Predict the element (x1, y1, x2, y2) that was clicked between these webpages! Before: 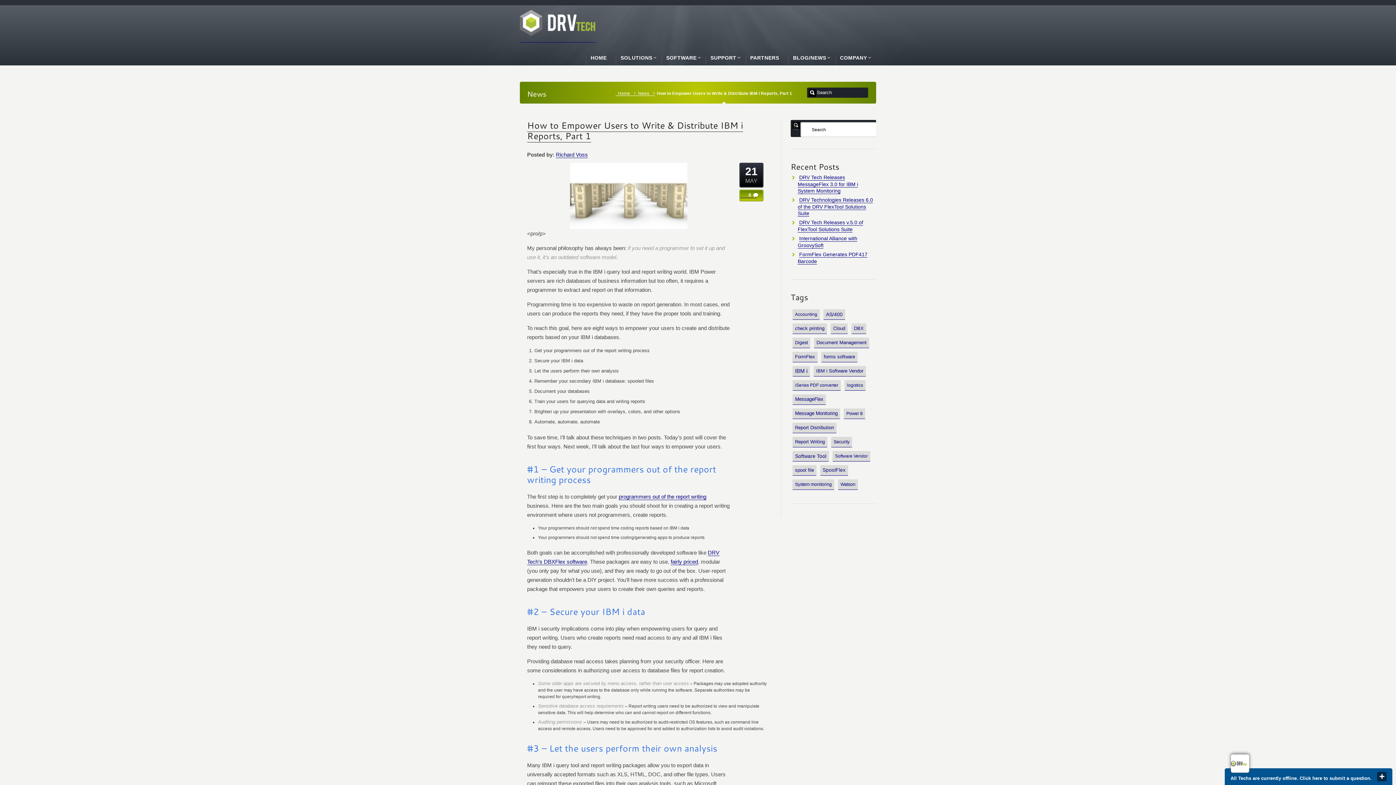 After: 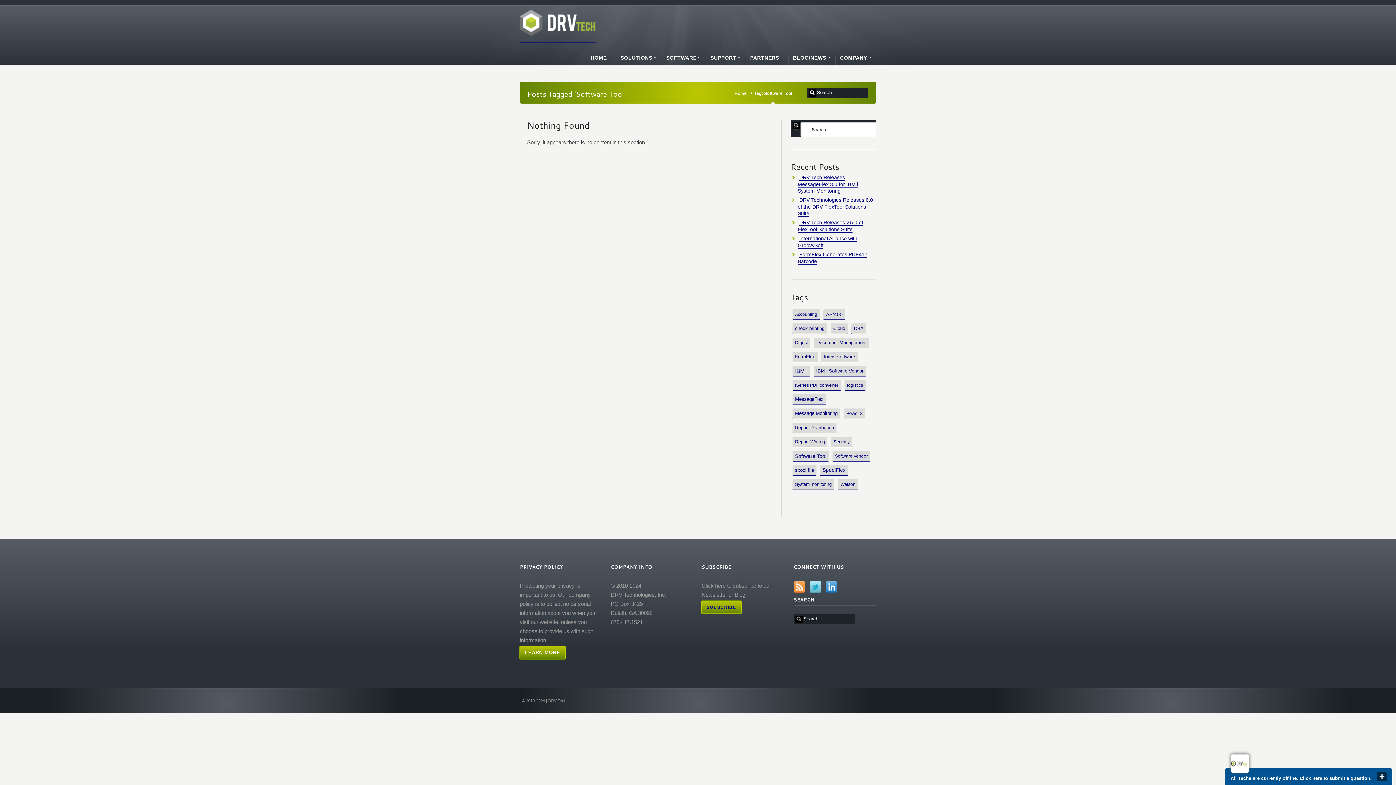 Action: label: Software Tool (18 items) bbox: (792, 451, 829, 461)